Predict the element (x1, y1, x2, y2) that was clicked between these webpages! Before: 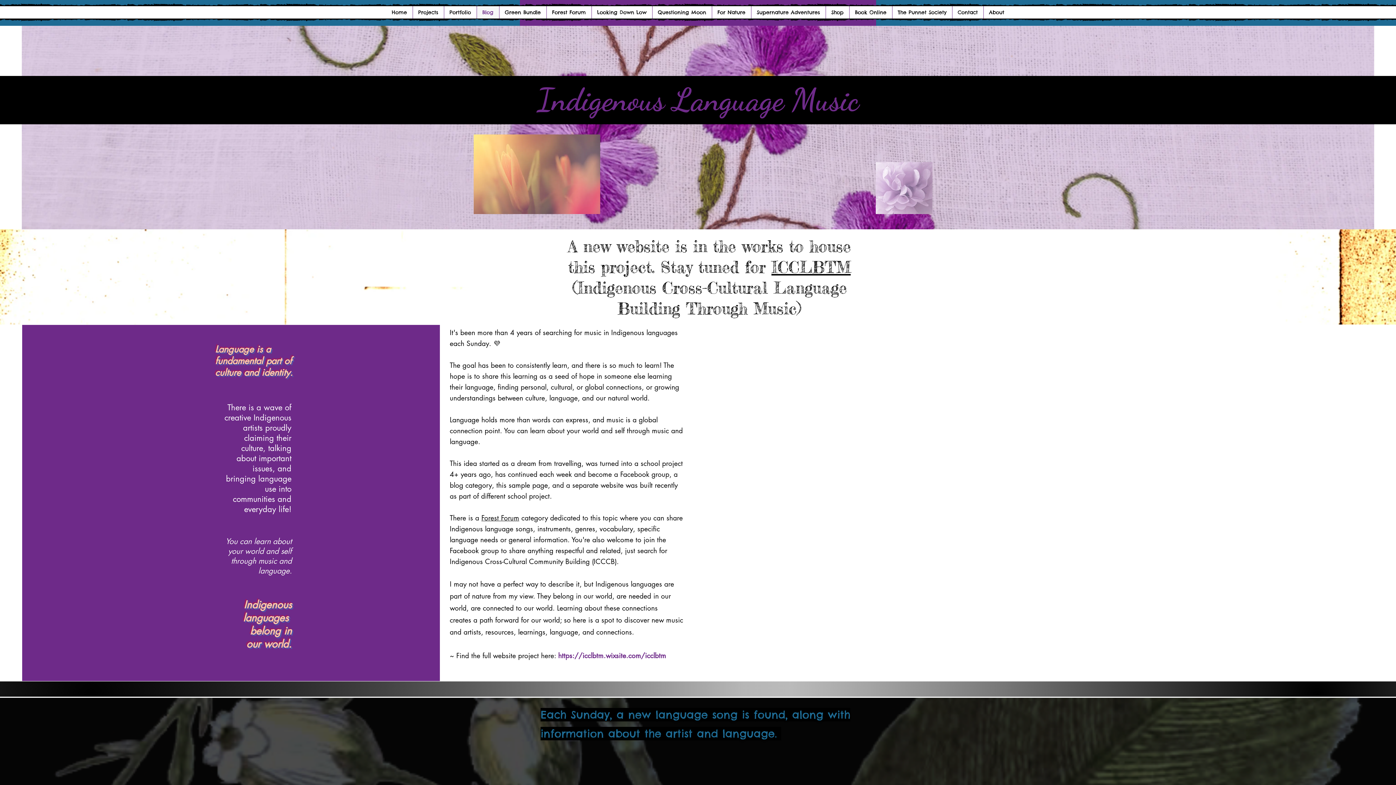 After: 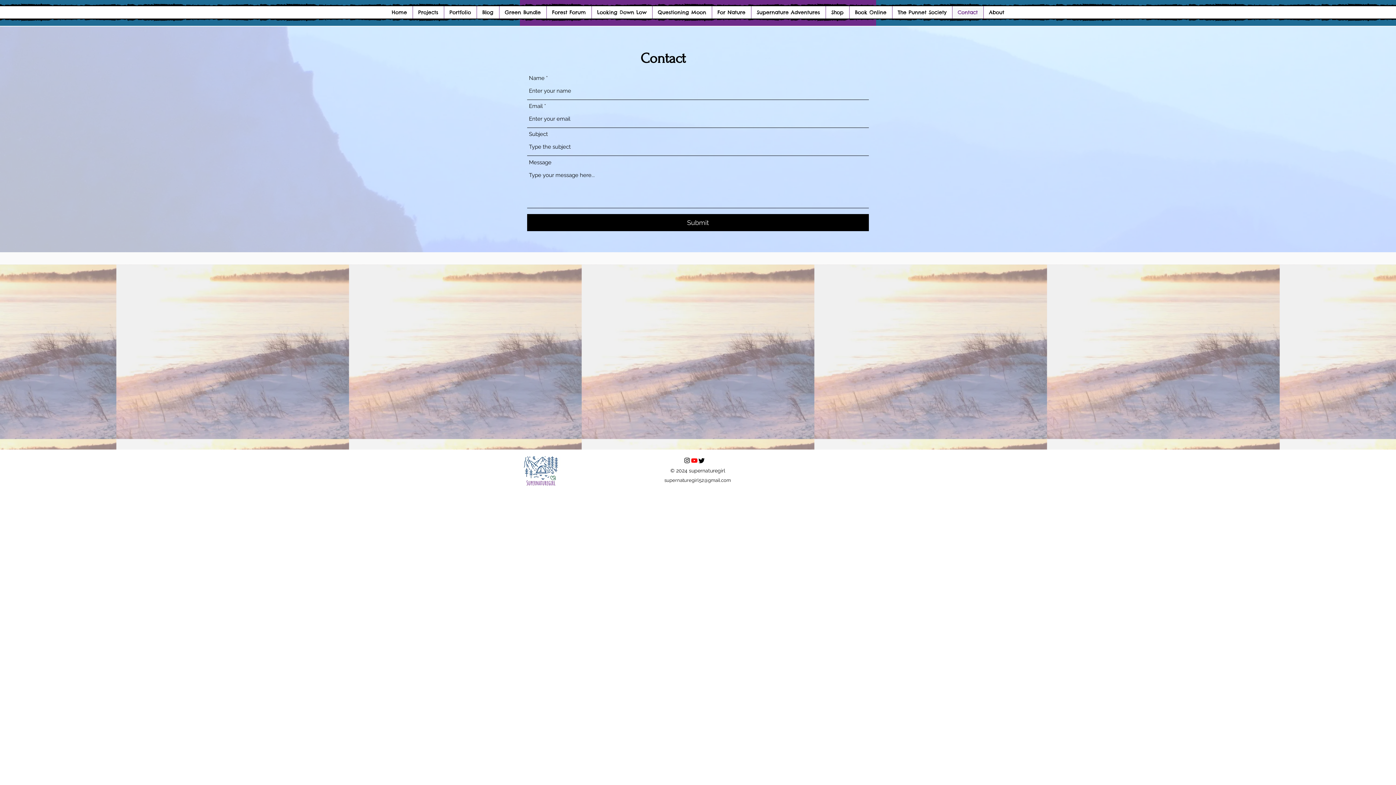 Action: bbox: (952, 6, 983, 18) label: Contact